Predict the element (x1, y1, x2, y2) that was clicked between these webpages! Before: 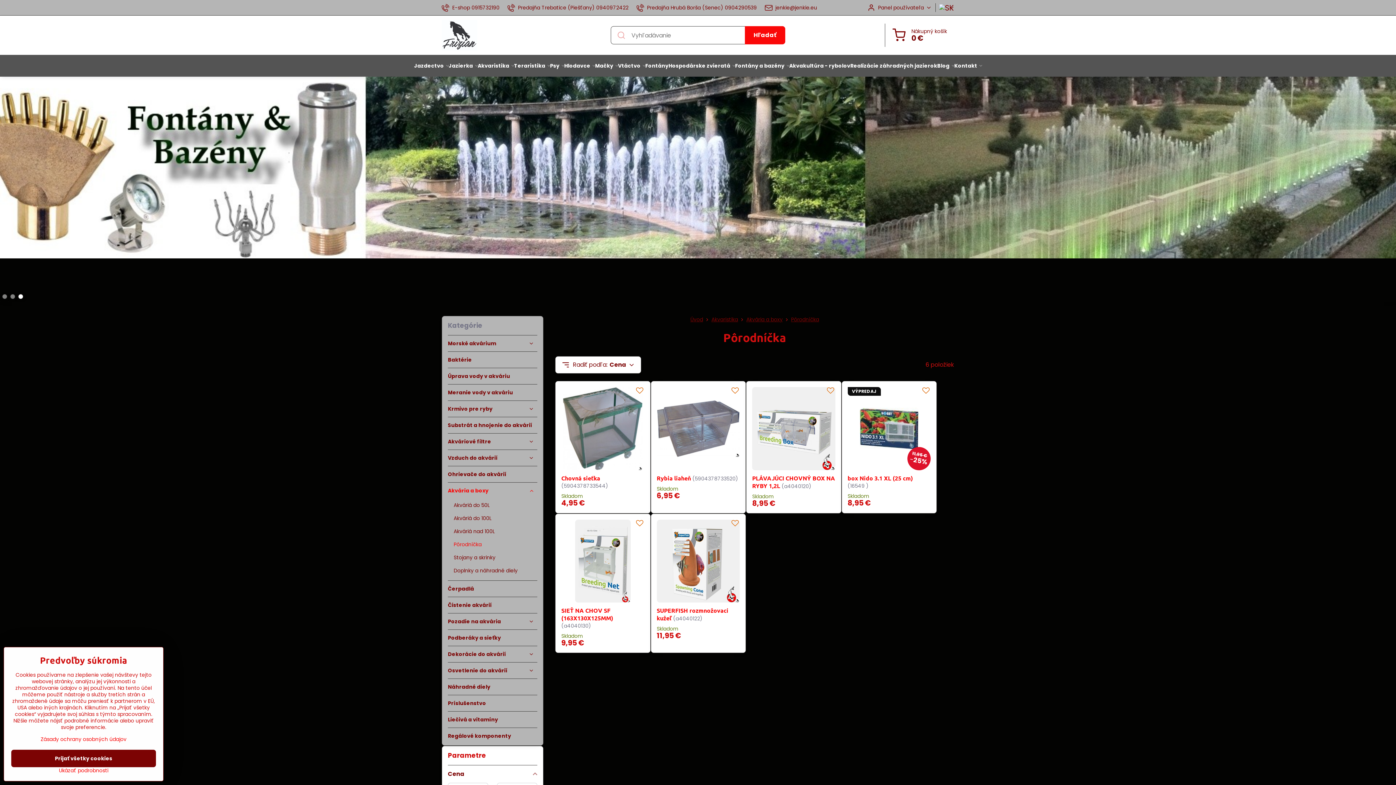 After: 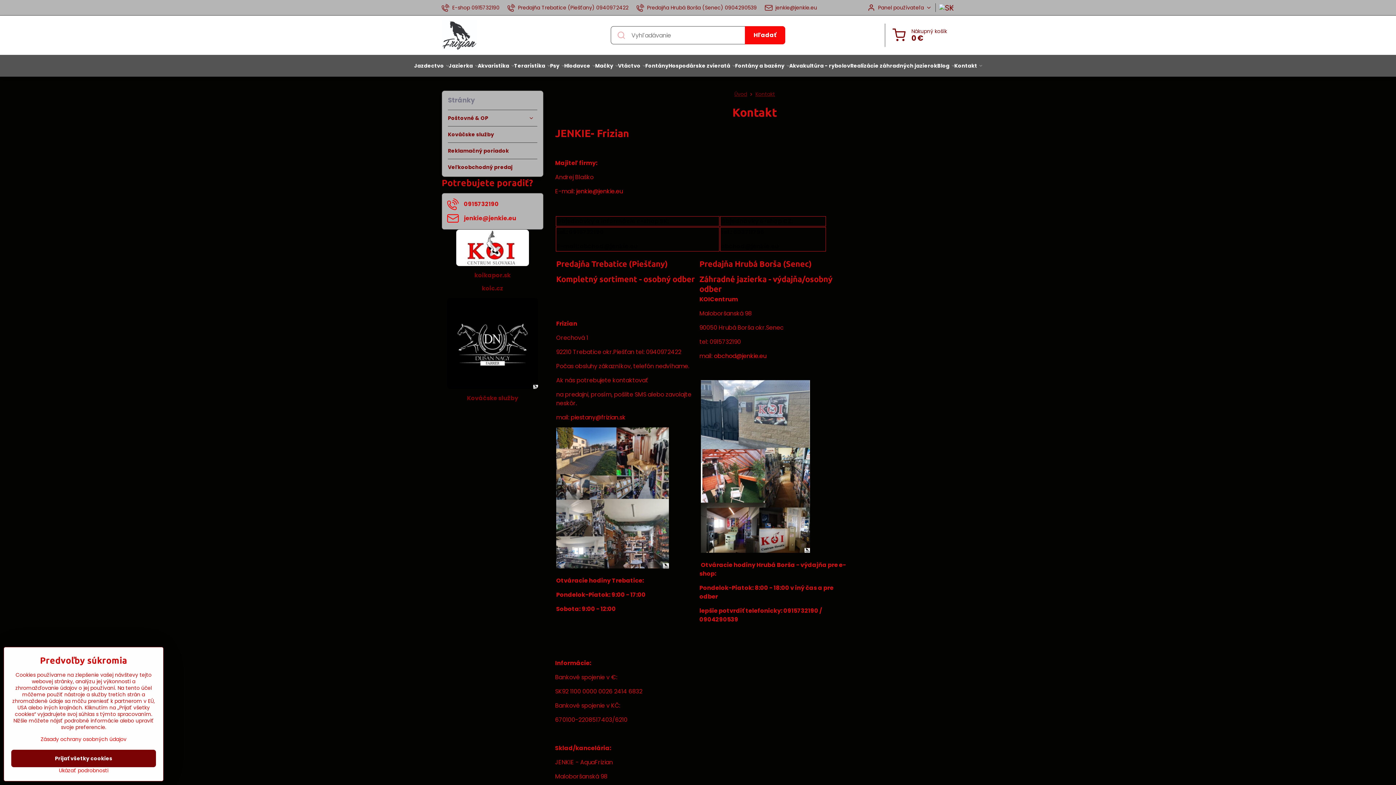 Action: bbox: (954, 54, 982, 76) label: Kontakt